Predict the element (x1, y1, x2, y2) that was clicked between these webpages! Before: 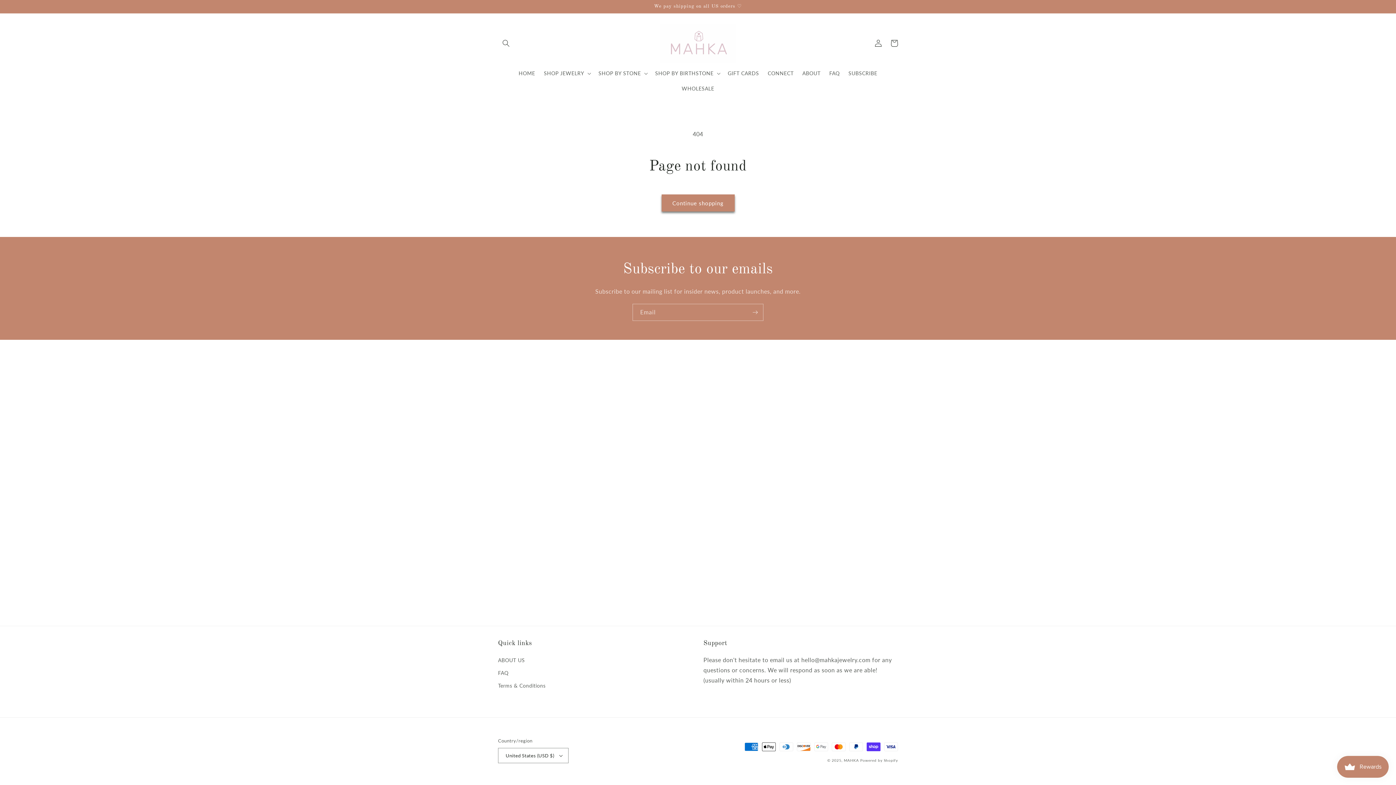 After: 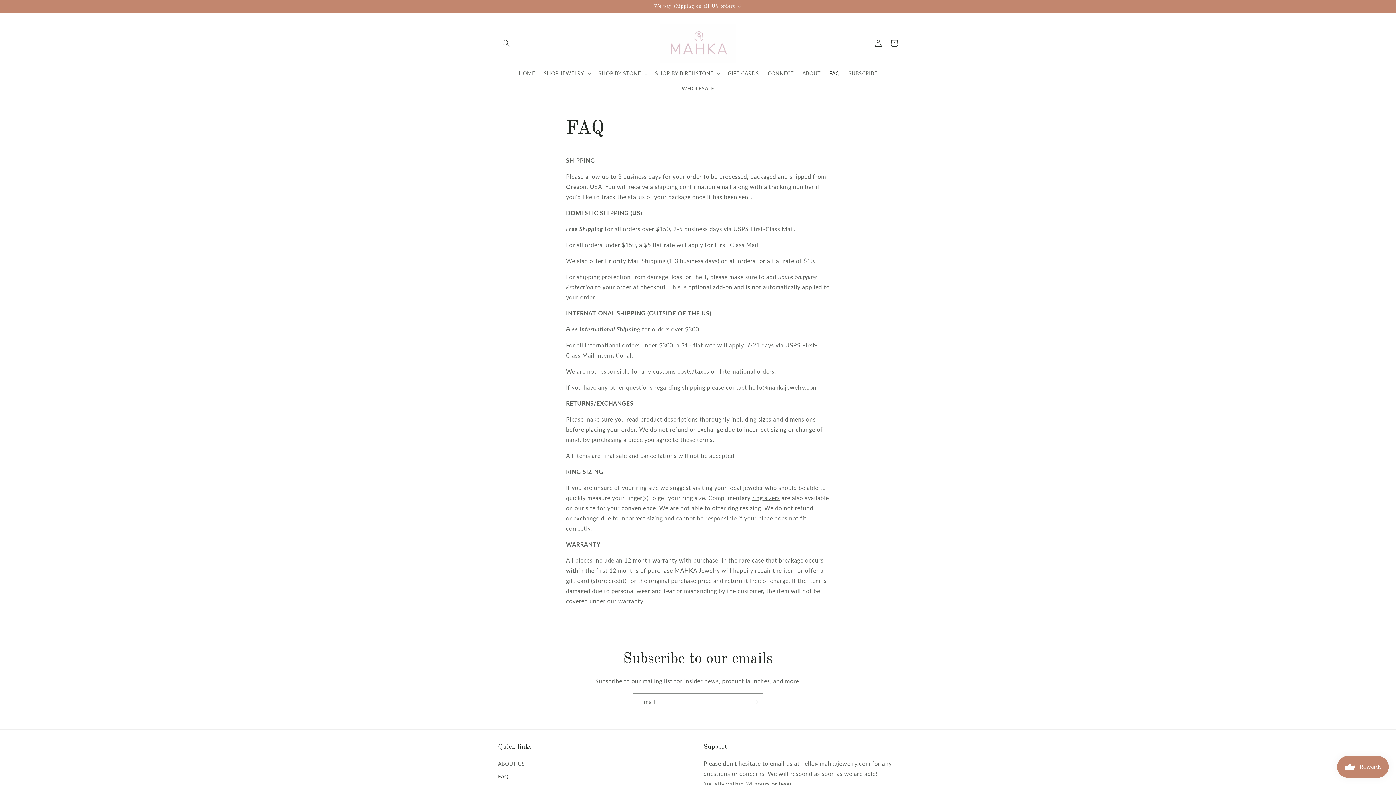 Action: label: FAQ bbox: (825, 65, 844, 81)